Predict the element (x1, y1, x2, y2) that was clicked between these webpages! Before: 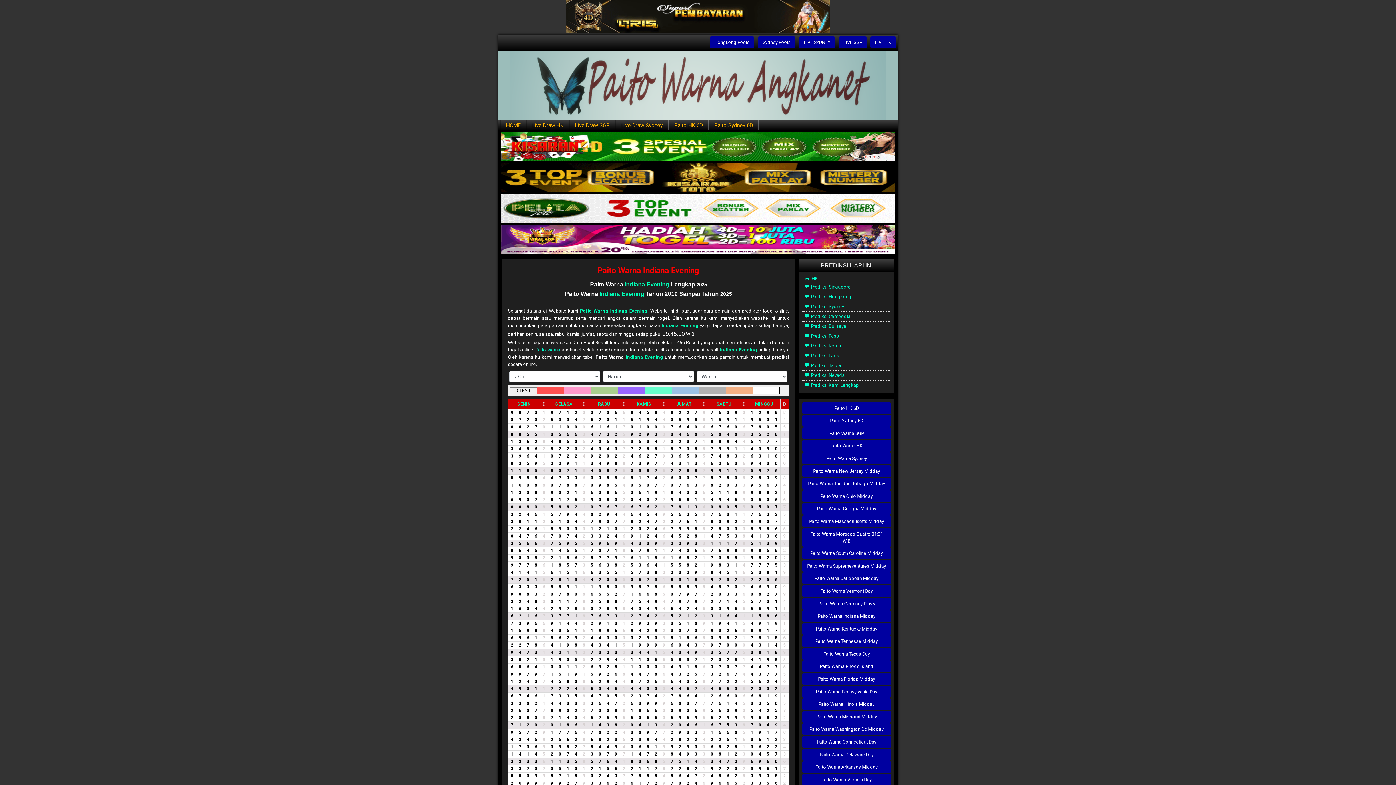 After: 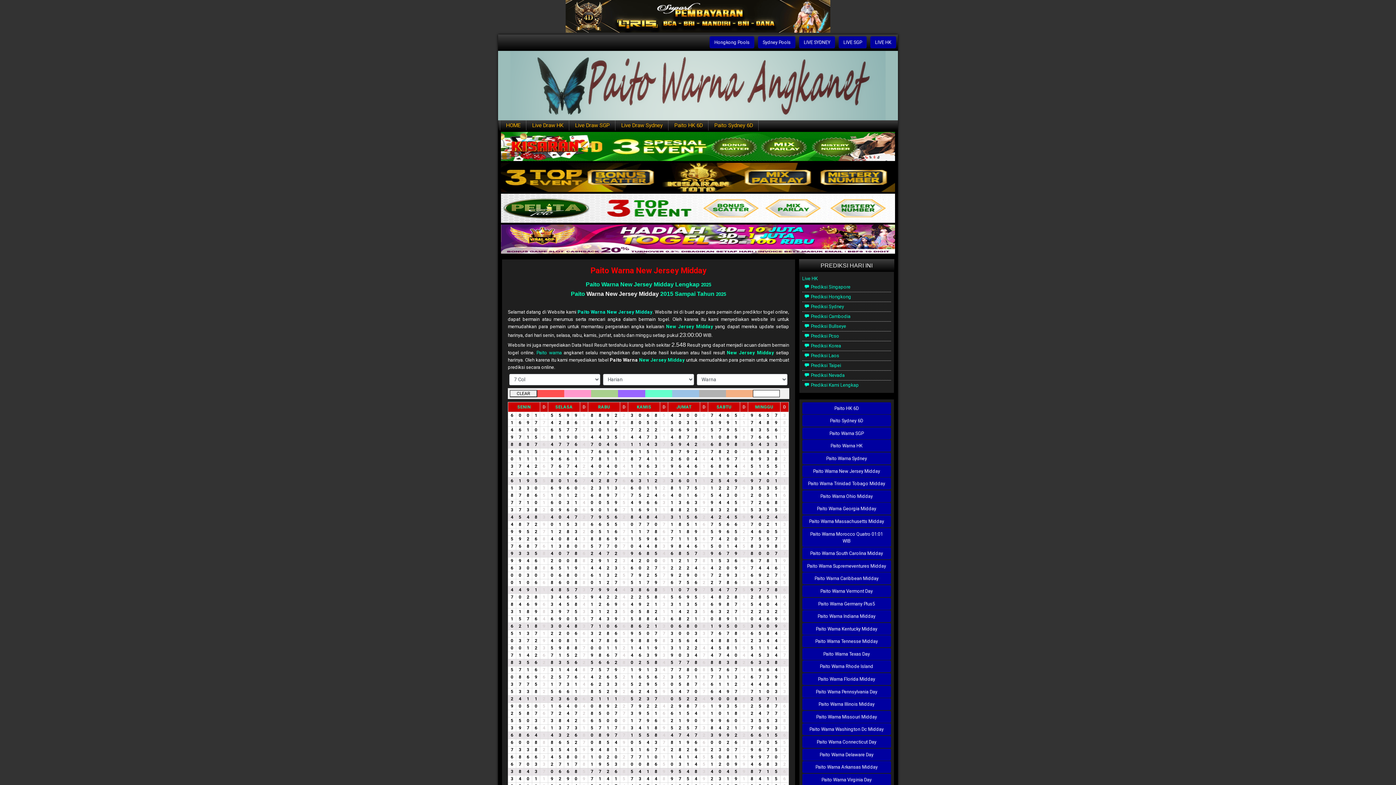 Action: label: Paito Warna New Jersey Midday bbox: (802, 465, 891, 477)